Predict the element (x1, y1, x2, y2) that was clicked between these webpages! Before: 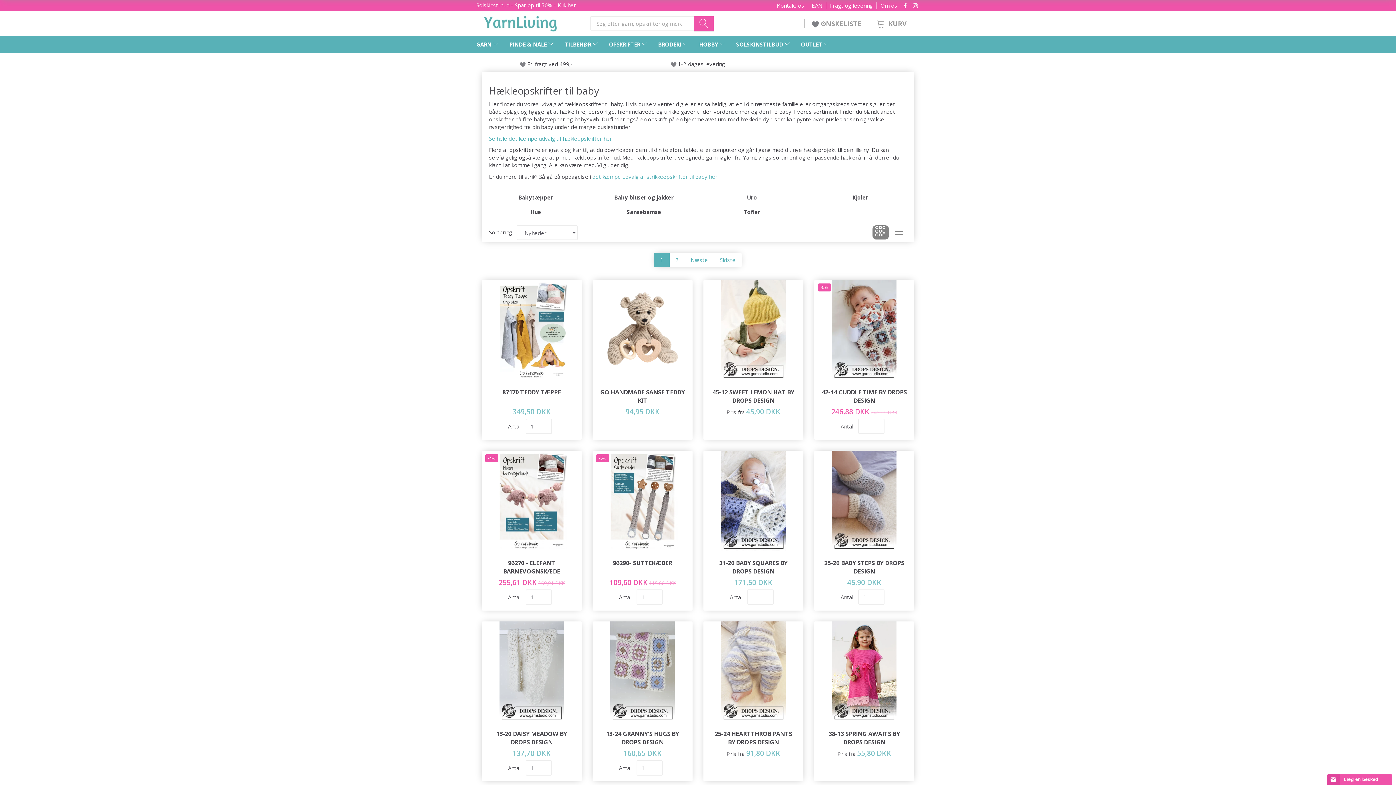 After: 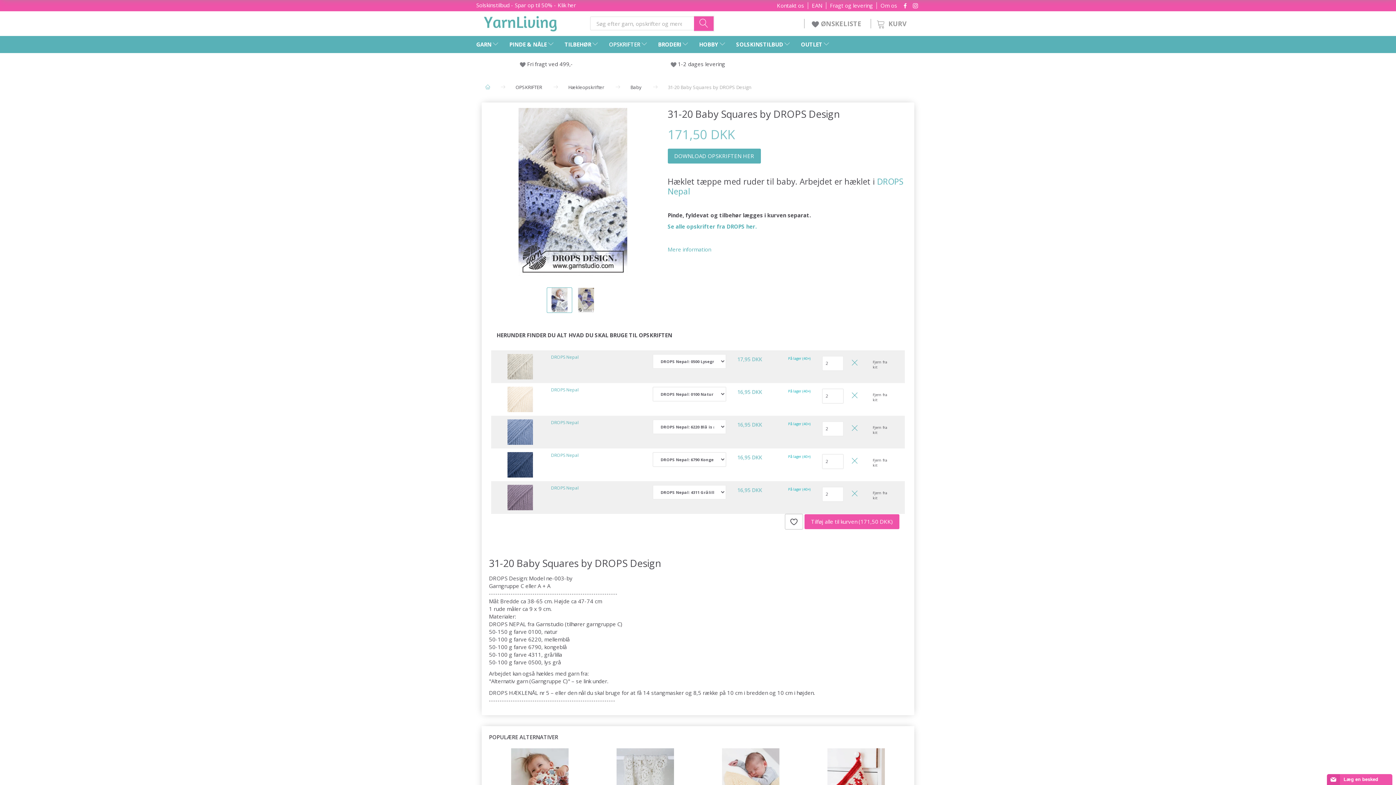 Action: label: 31-20 BABY SQUARES BY DROPS DESIGN bbox: (710, 559, 796, 575)